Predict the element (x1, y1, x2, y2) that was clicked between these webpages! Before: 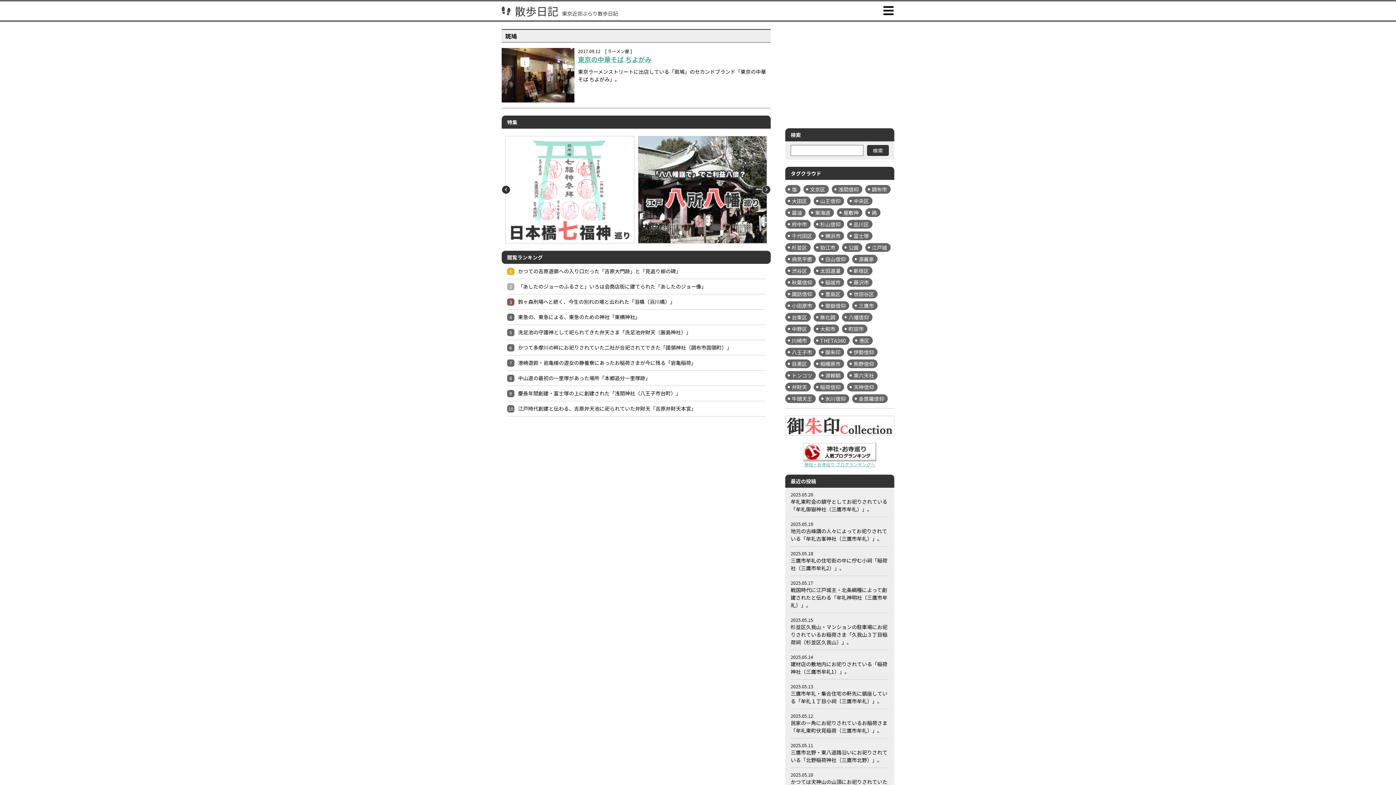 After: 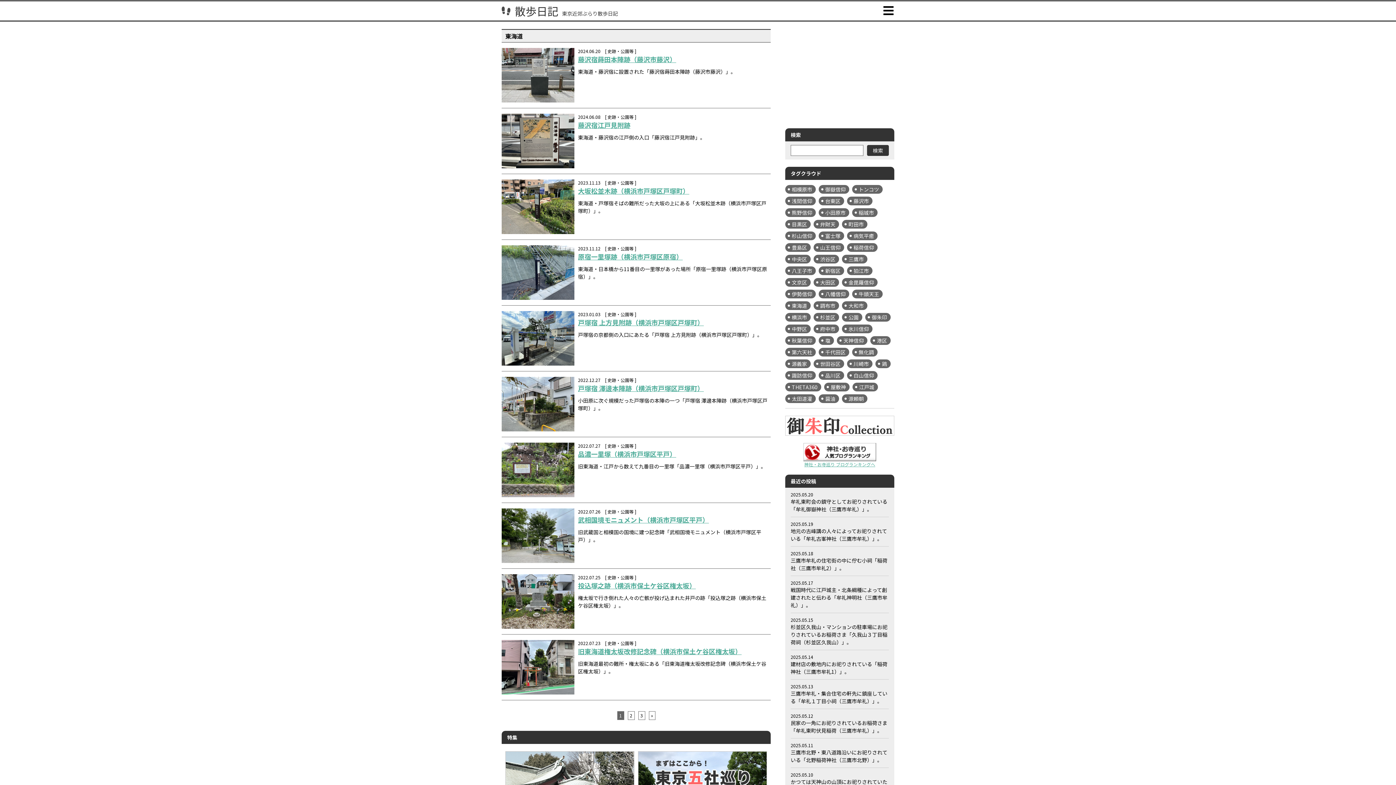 Action: bbox: (808, 208, 834, 217) label: 東海道